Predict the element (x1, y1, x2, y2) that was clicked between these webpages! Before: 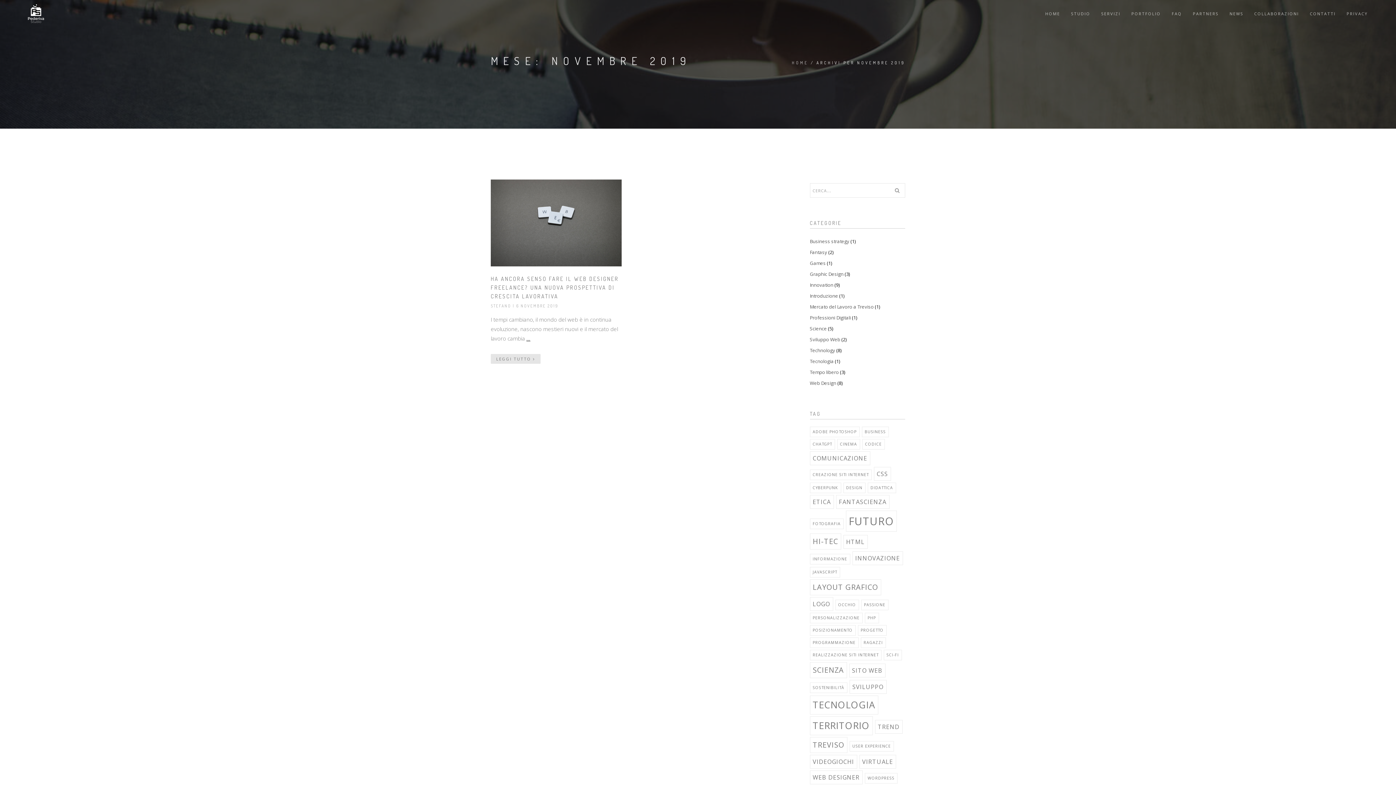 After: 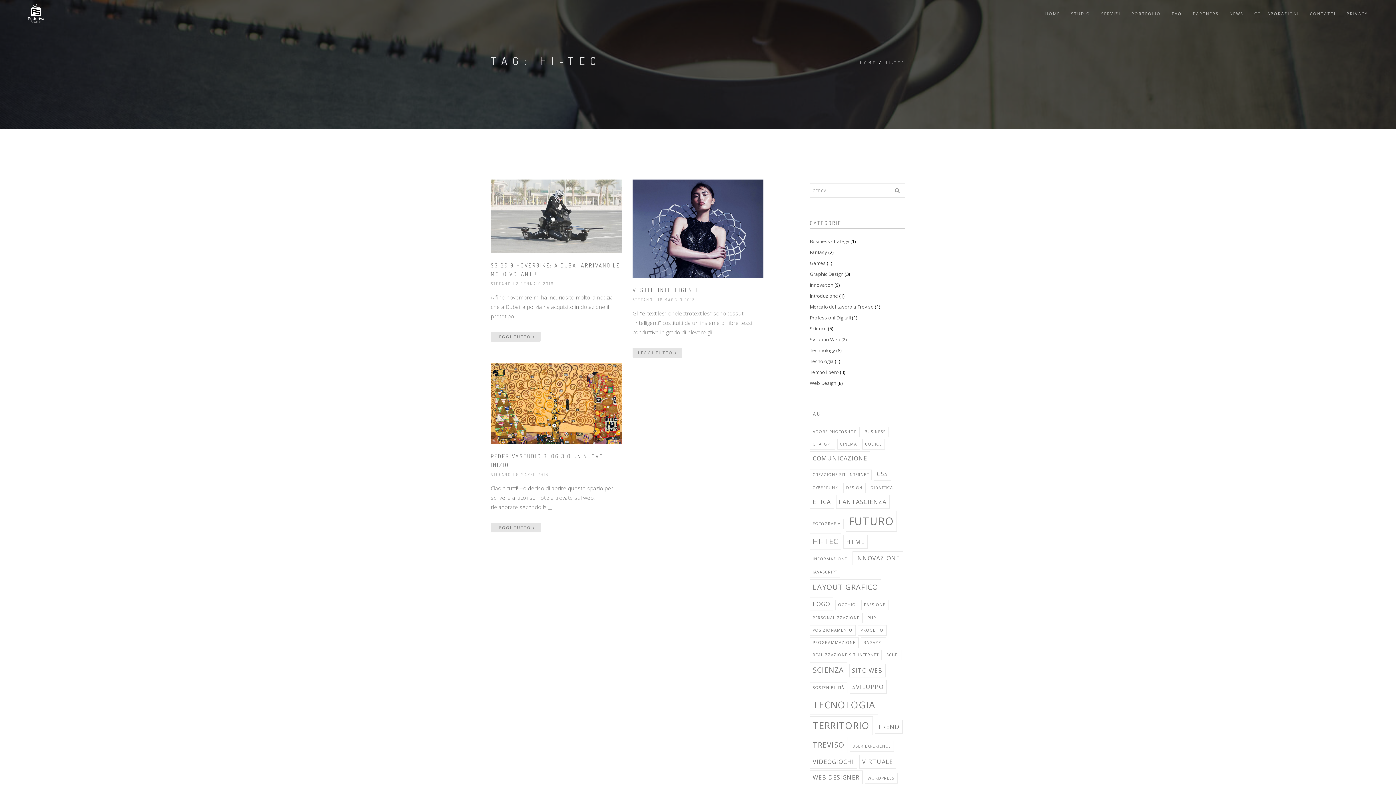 Action: bbox: (810, 533, 841, 549) label: hi-tec (3 elementi)